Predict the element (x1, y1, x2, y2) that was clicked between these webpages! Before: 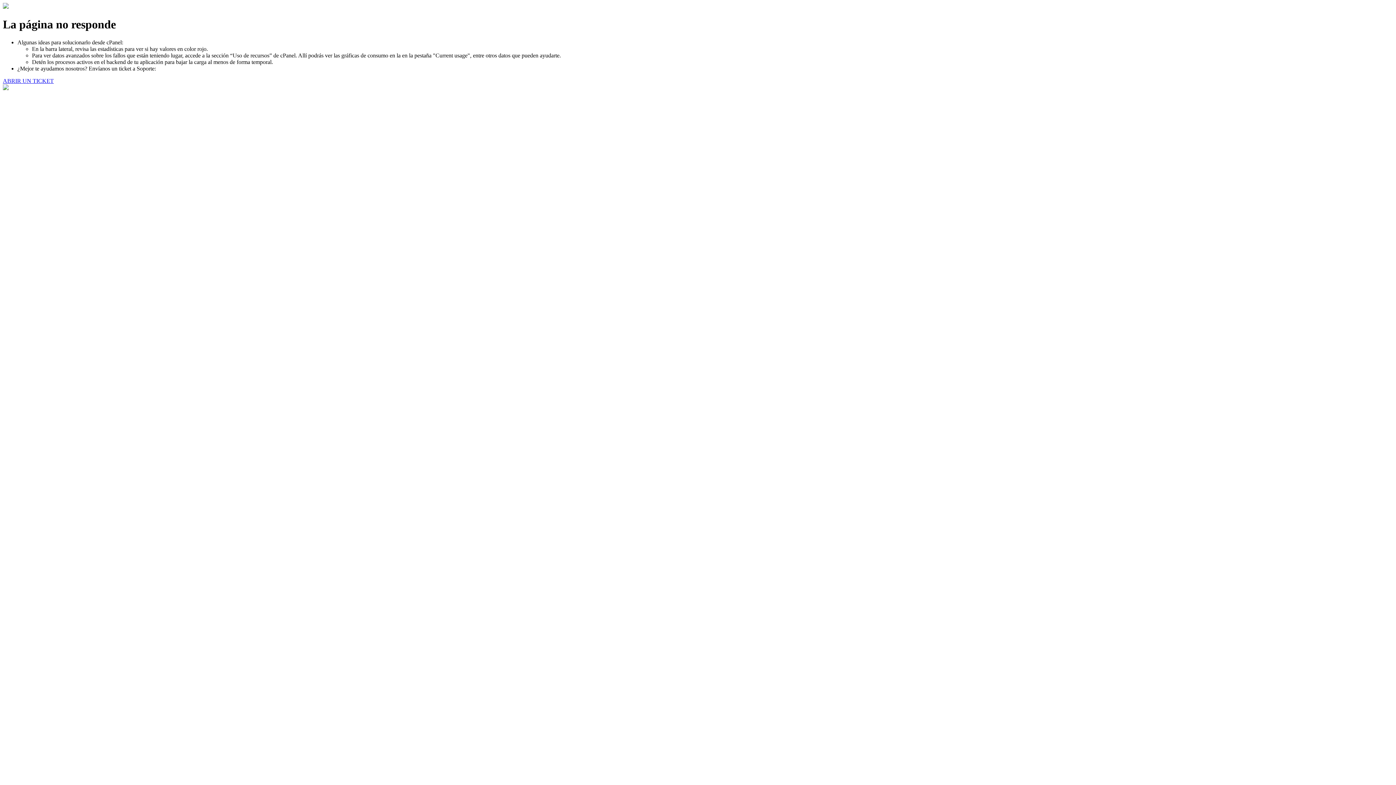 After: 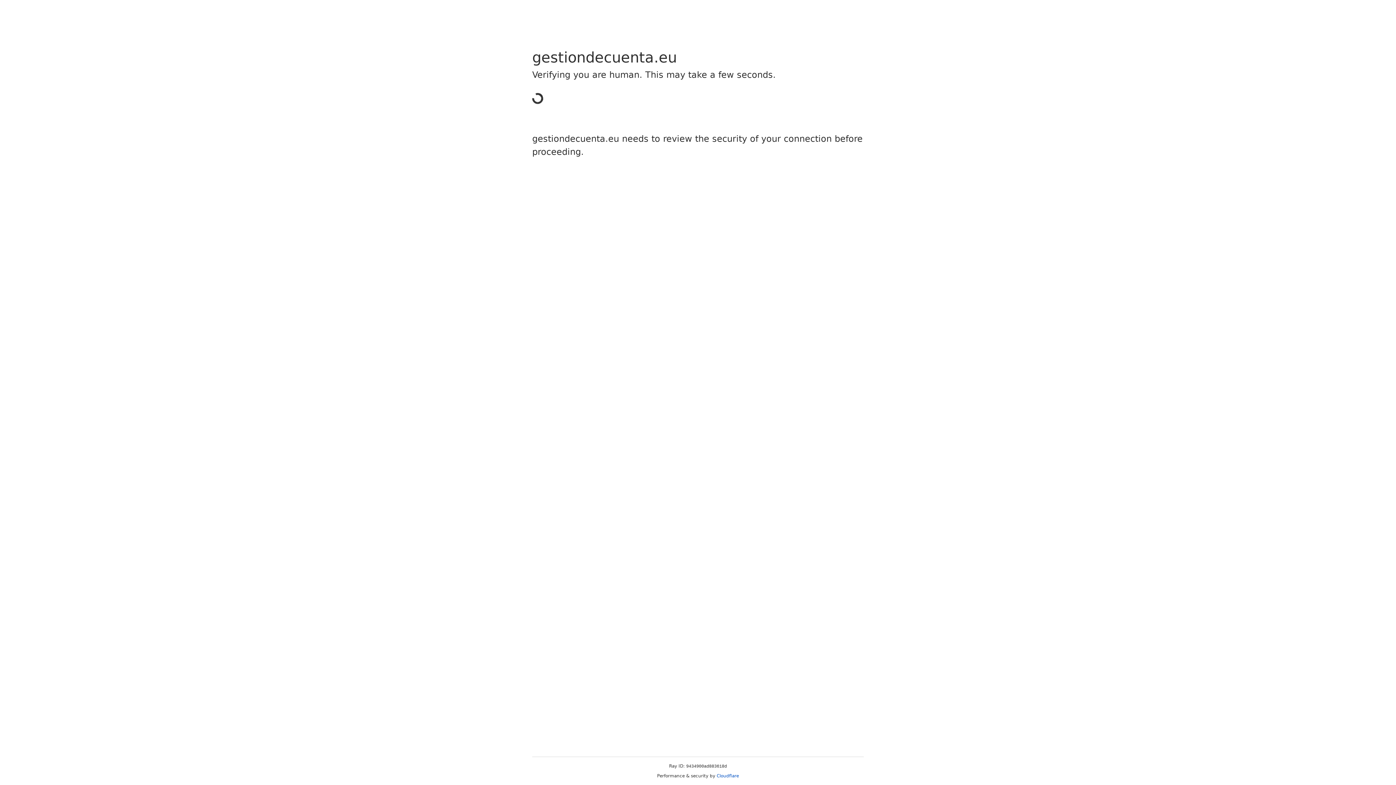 Action: bbox: (2, 77, 53, 83) label: ABRIR UN TICKET